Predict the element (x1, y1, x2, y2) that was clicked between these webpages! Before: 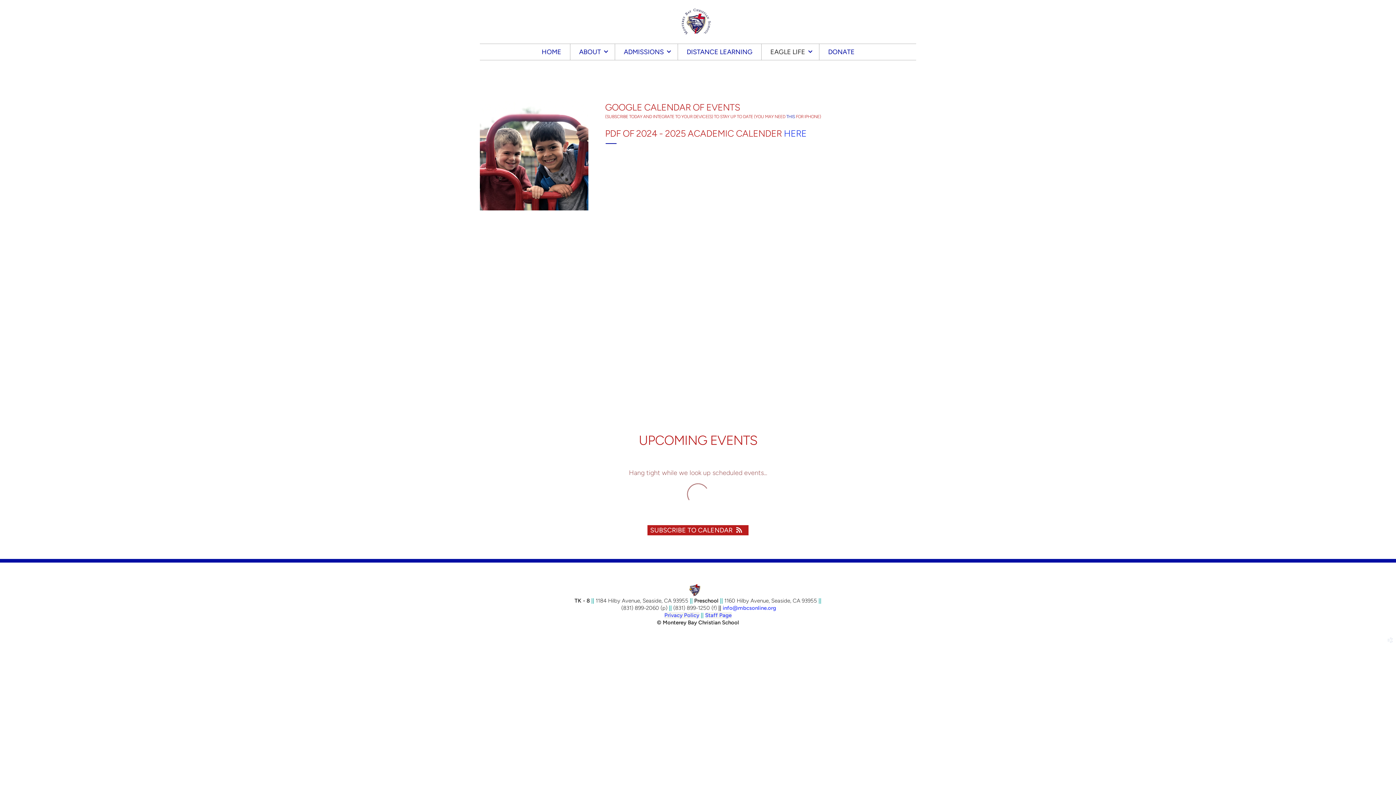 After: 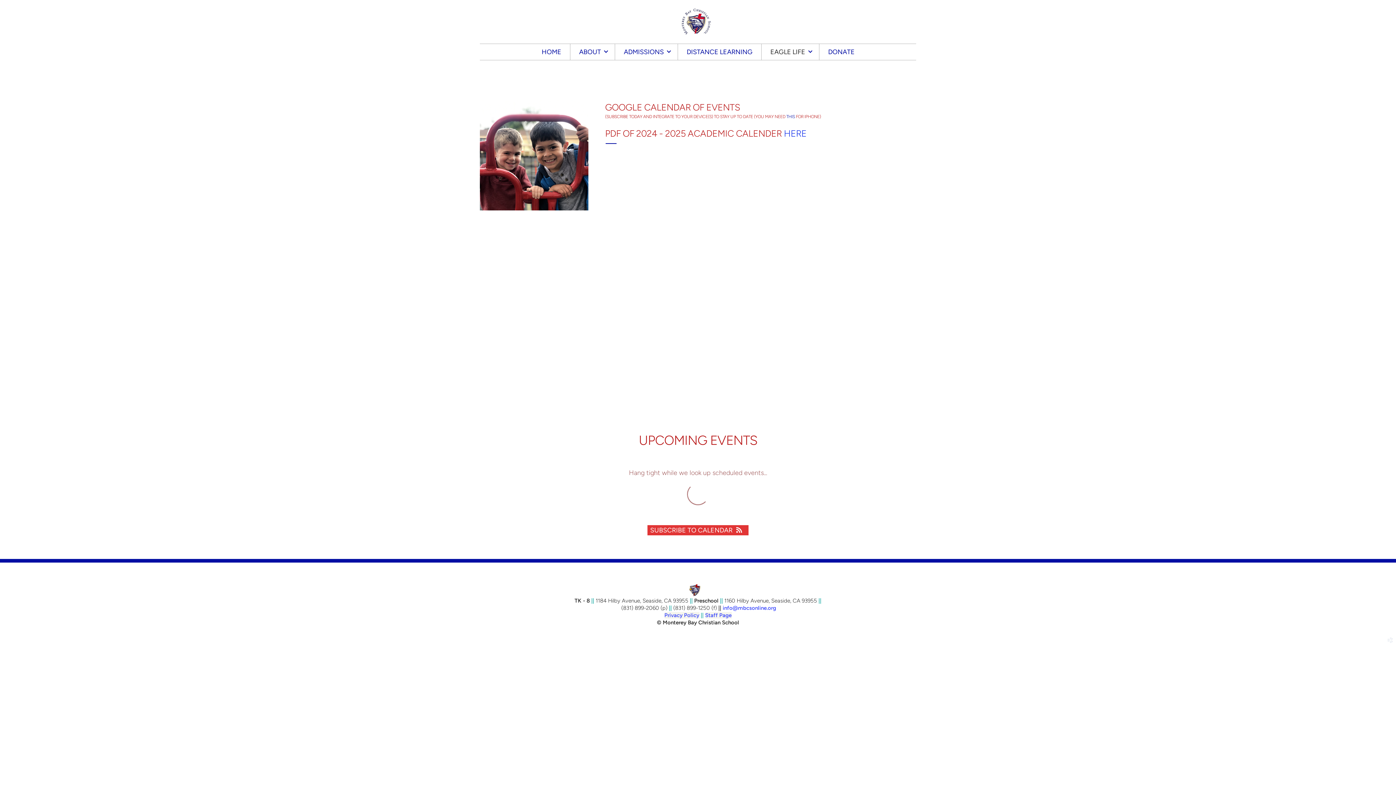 Action: label: SUBSCRIBE TO CALENDAR bbox: (647, 525, 748, 535)